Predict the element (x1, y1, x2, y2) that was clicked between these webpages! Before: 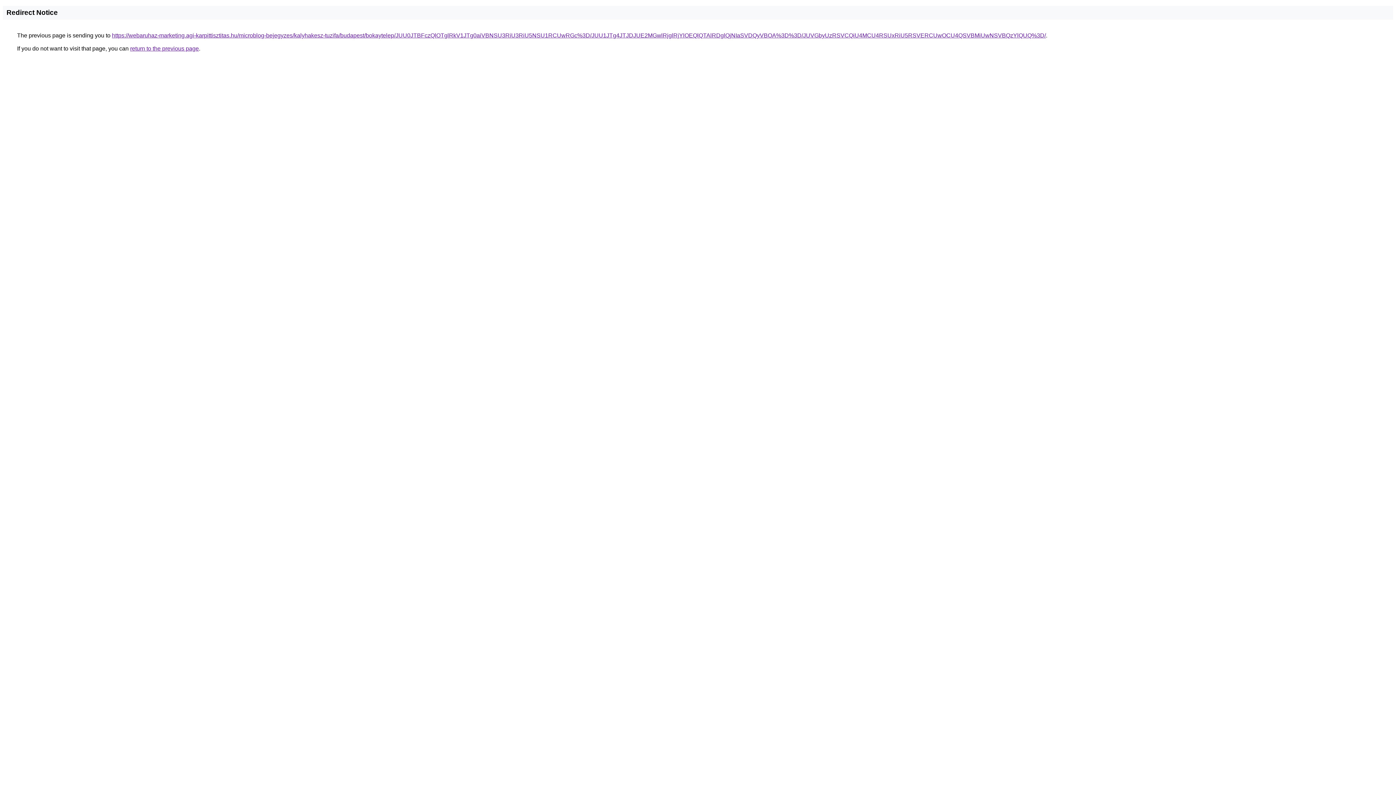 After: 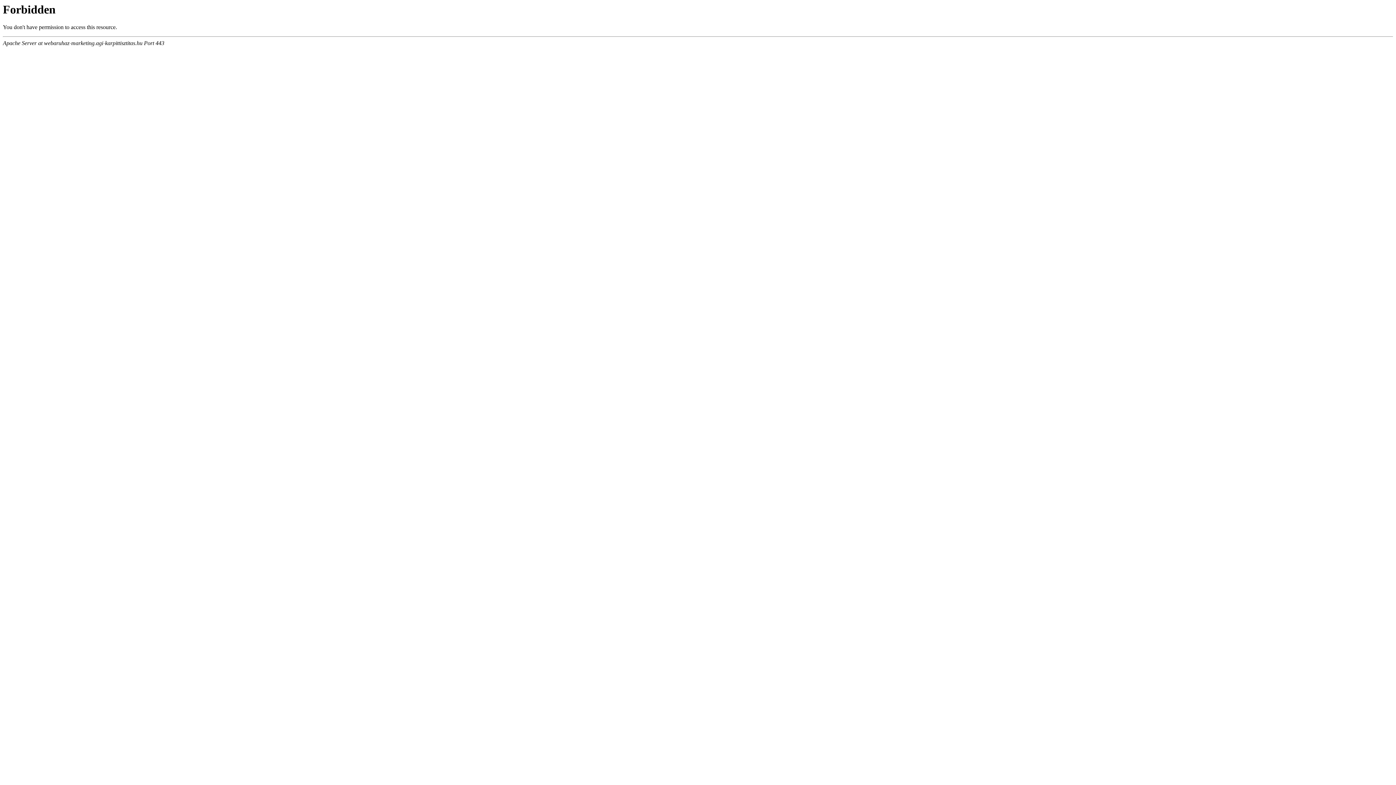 Action: label: https://webaruhaz-marketing.agi-karpittisztitas.hu/microblog-bejegyzes/kalyhakesz-tuzifa/budapest/bokaytelep/JUU0JTBFczQlOTglRkV1JTg0aiVBNSU3RiU3RiU5NSU1RCUwRGc%3D/JUU1JTg4JTJDJUE2MGwlRjglRjYlOEQlQTAlRDglQjNIaSVDQyVBOA%3D%3D/JUVGbyUzRSVCQiU4MCU4RSUxRiU5RSVERCUwOCU4QSVBMiUwNSVBQzYlQUQ%3D/ bbox: (112, 32, 1046, 38)